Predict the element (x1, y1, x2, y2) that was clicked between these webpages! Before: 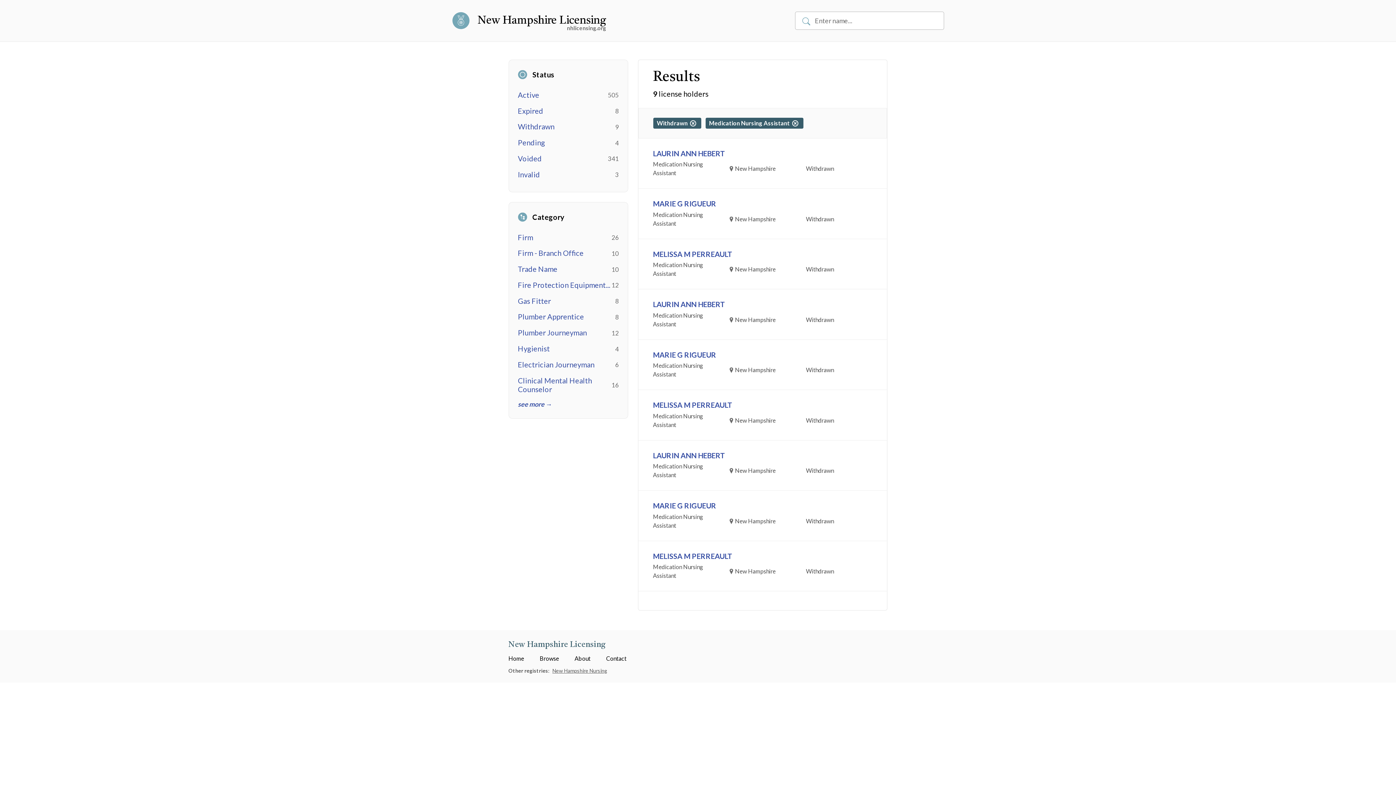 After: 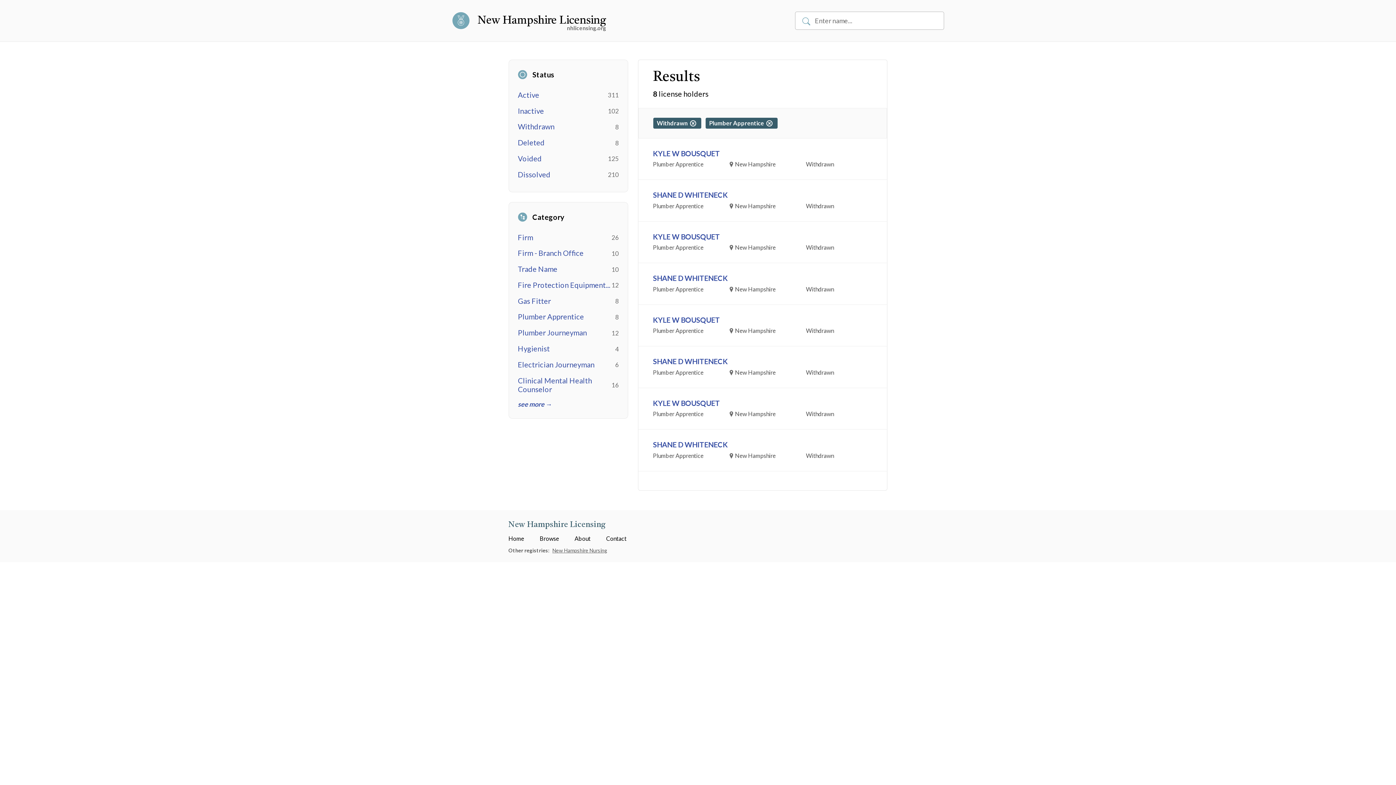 Action: label: Plumber Apprentice bbox: (518, 312, 584, 321)